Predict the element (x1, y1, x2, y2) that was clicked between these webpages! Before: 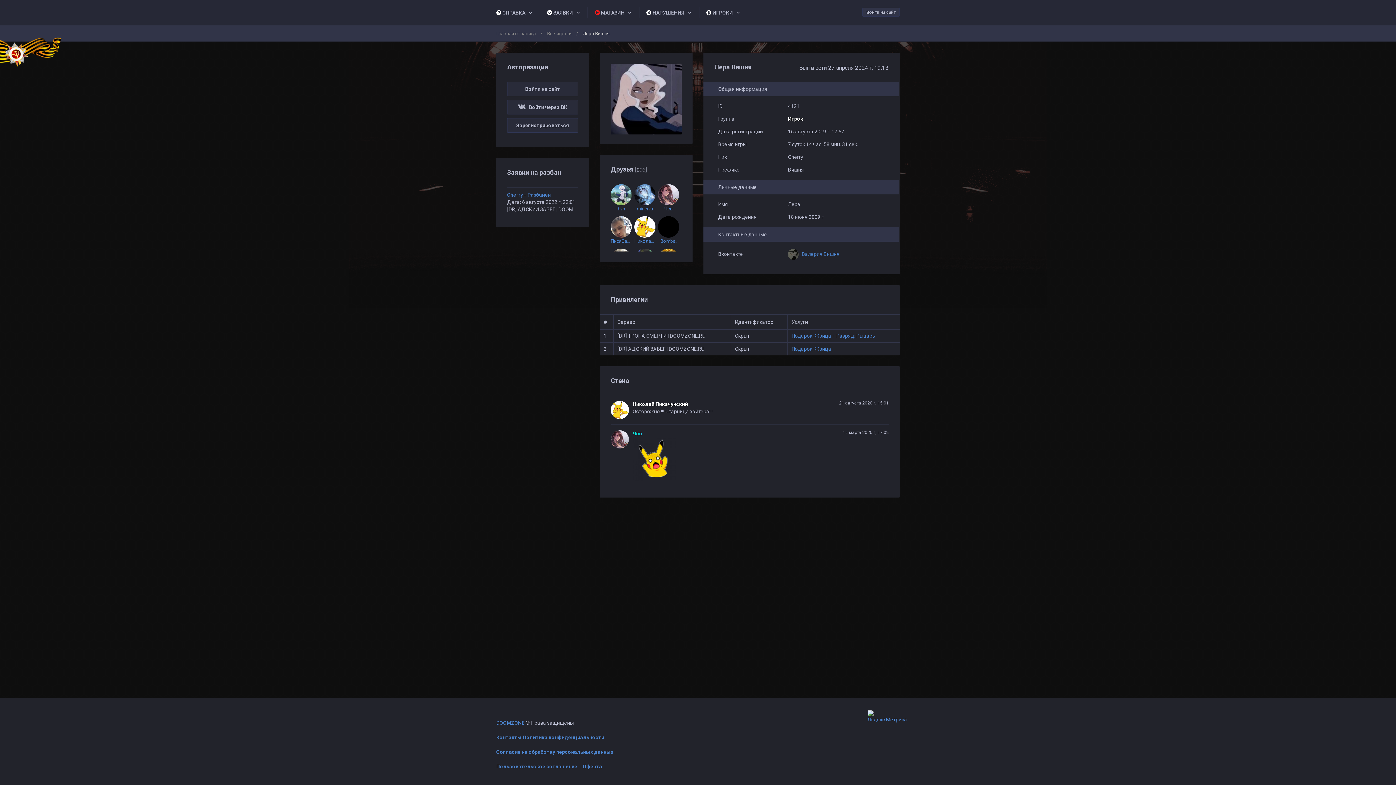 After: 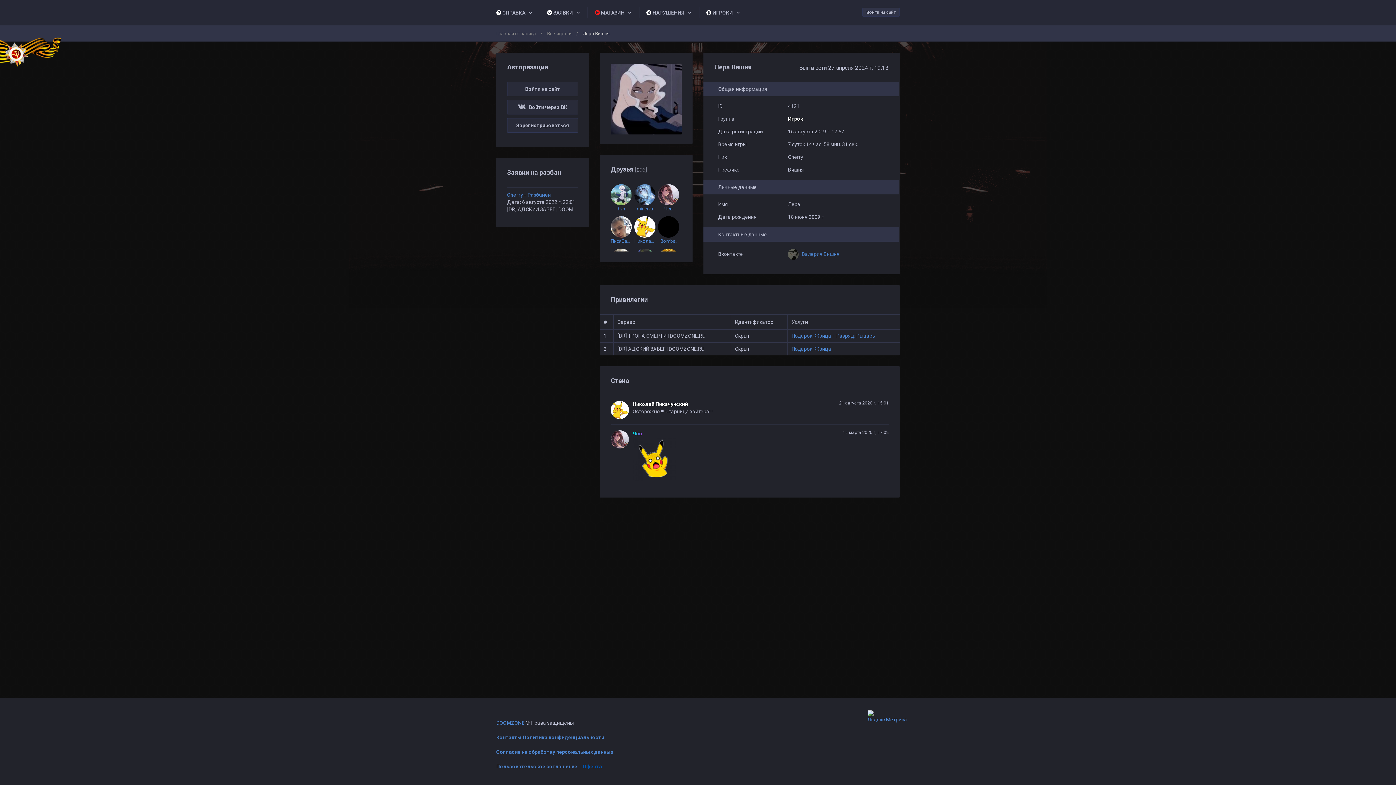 Action: bbox: (582, 764, 602, 769) label: Оферта